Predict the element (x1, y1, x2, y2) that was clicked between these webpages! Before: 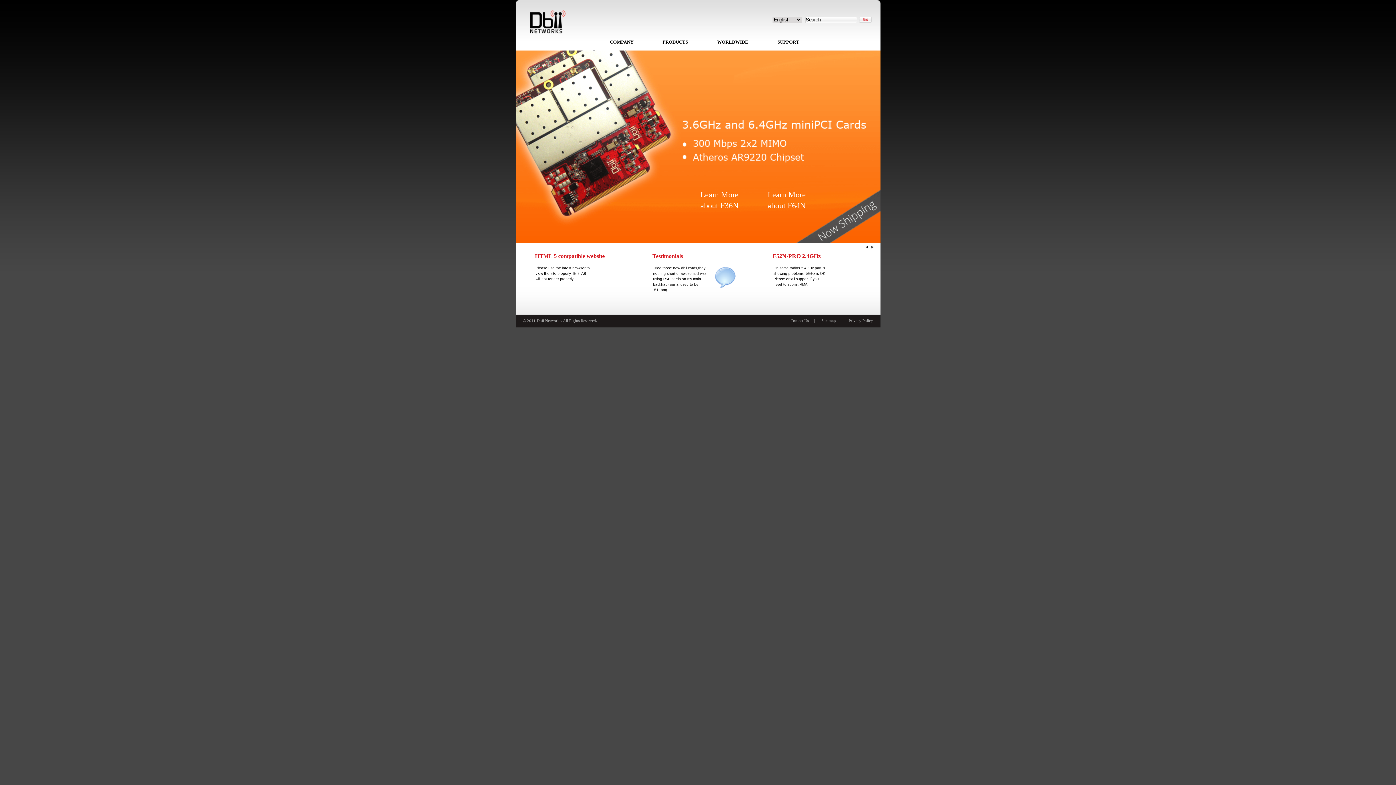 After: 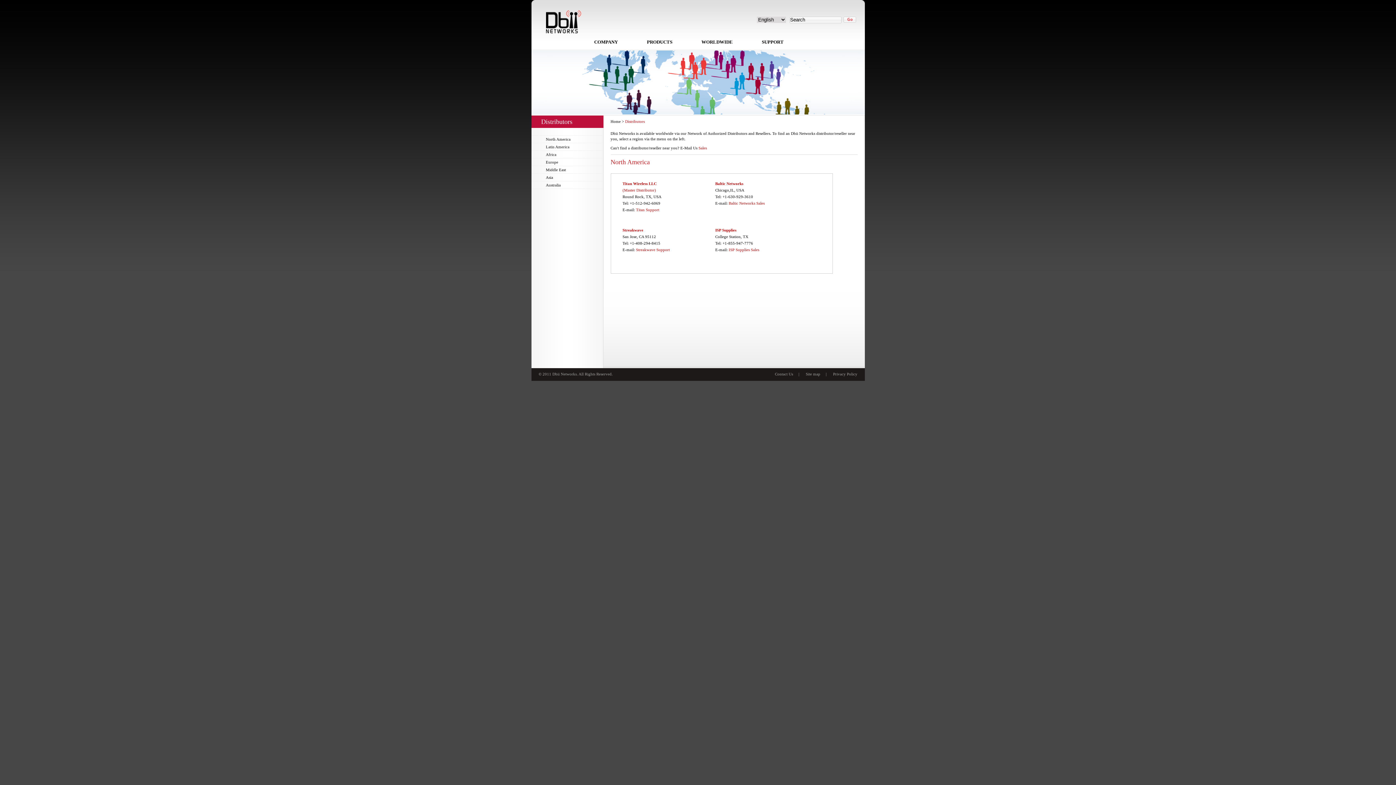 Action: bbox: (717, 39, 748, 44) label: WORLDWIDE